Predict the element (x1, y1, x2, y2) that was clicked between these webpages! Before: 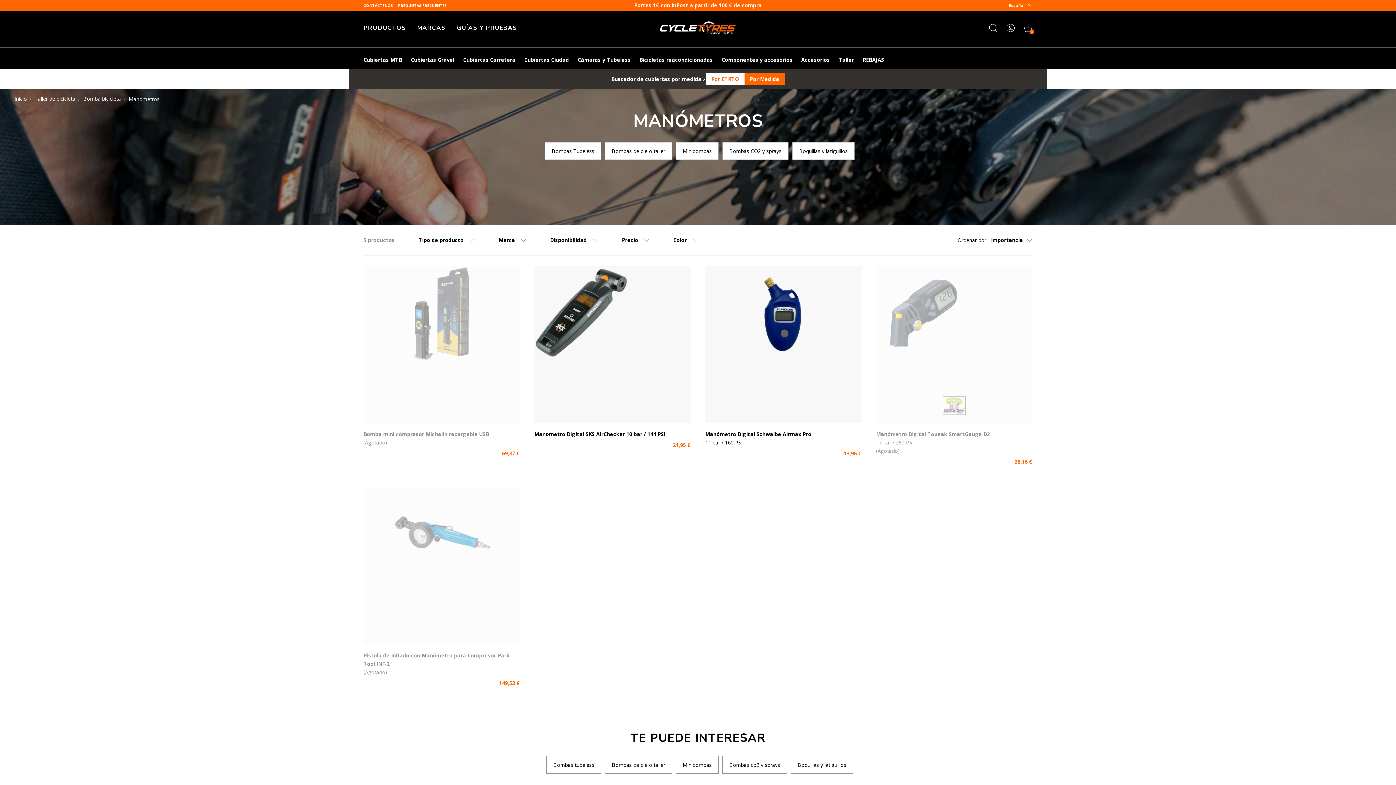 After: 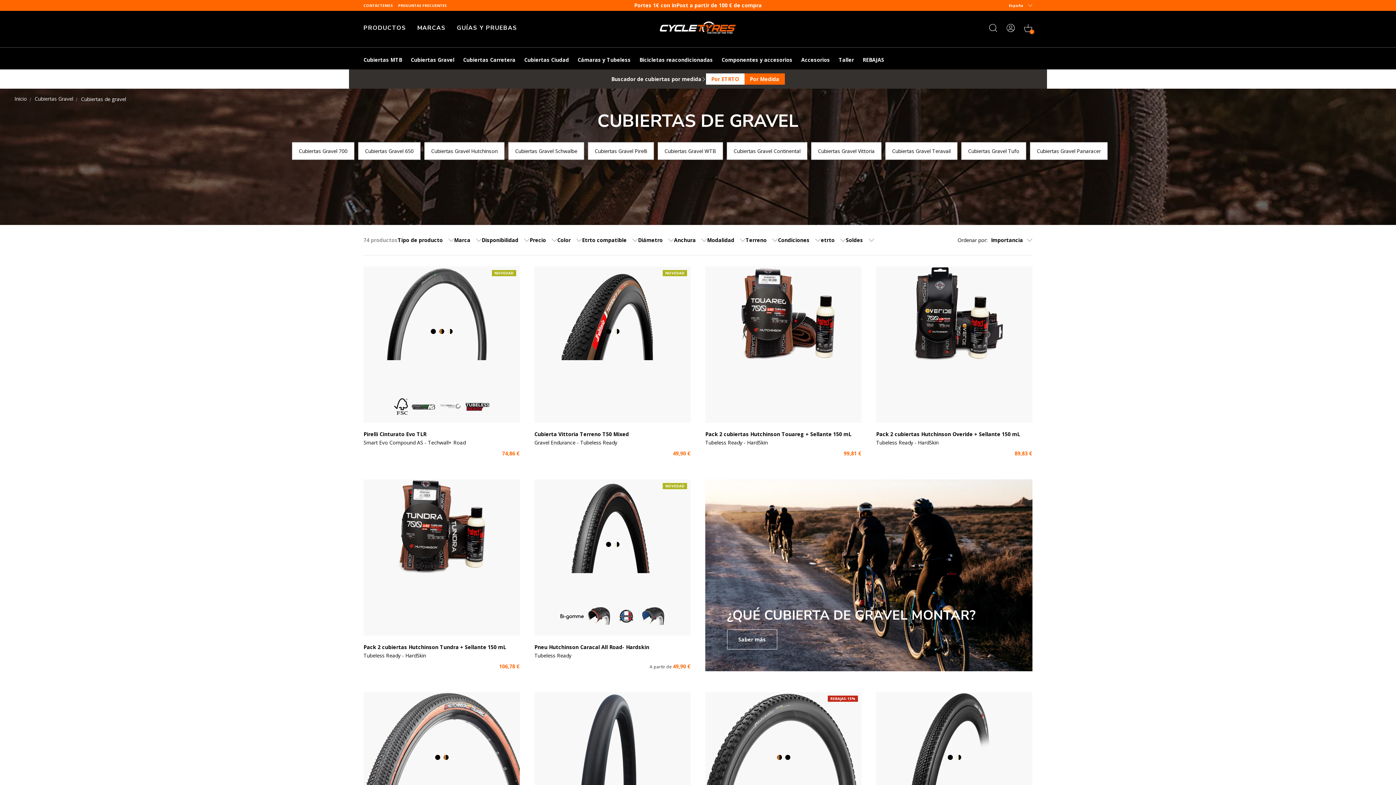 Action: label: Cubiertas Gravel bbox: (410, 56, 454, 63)